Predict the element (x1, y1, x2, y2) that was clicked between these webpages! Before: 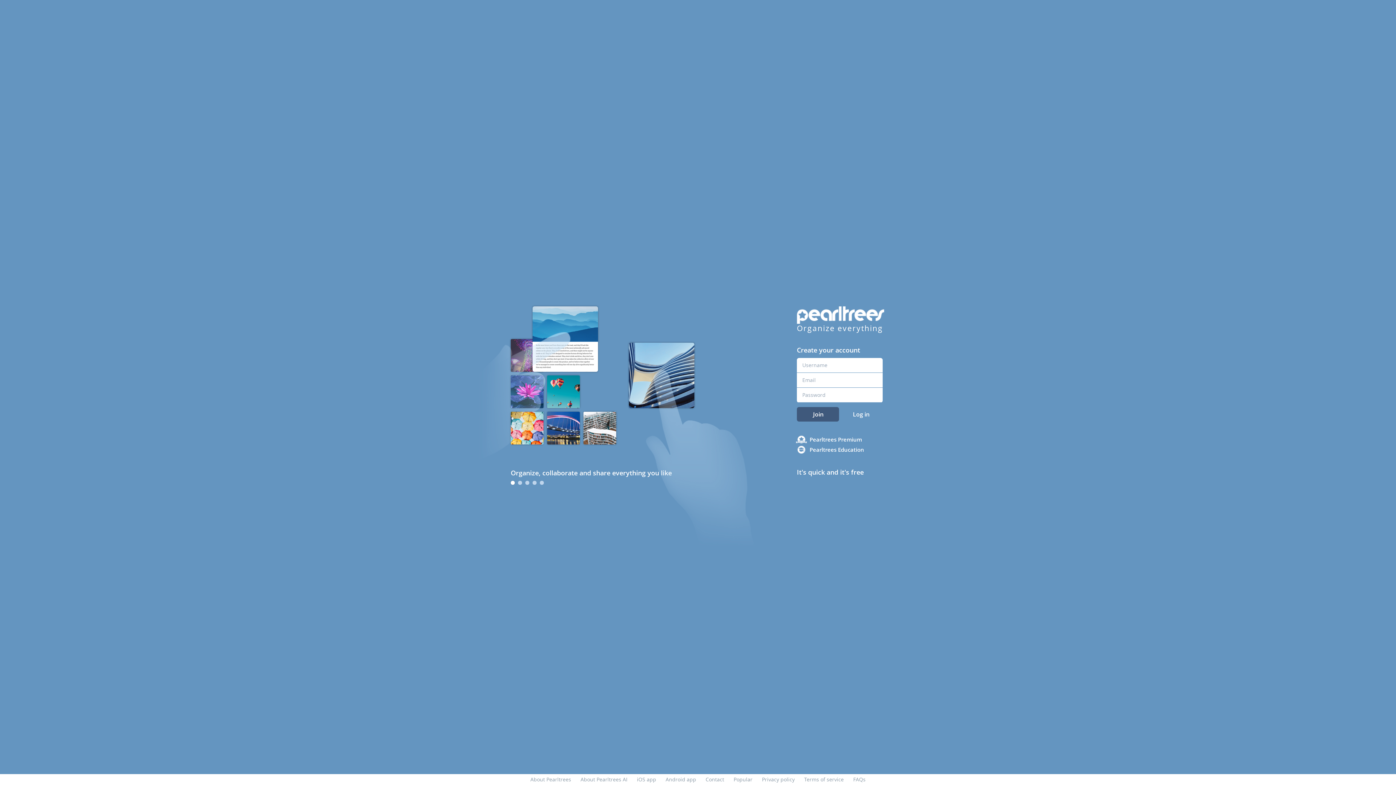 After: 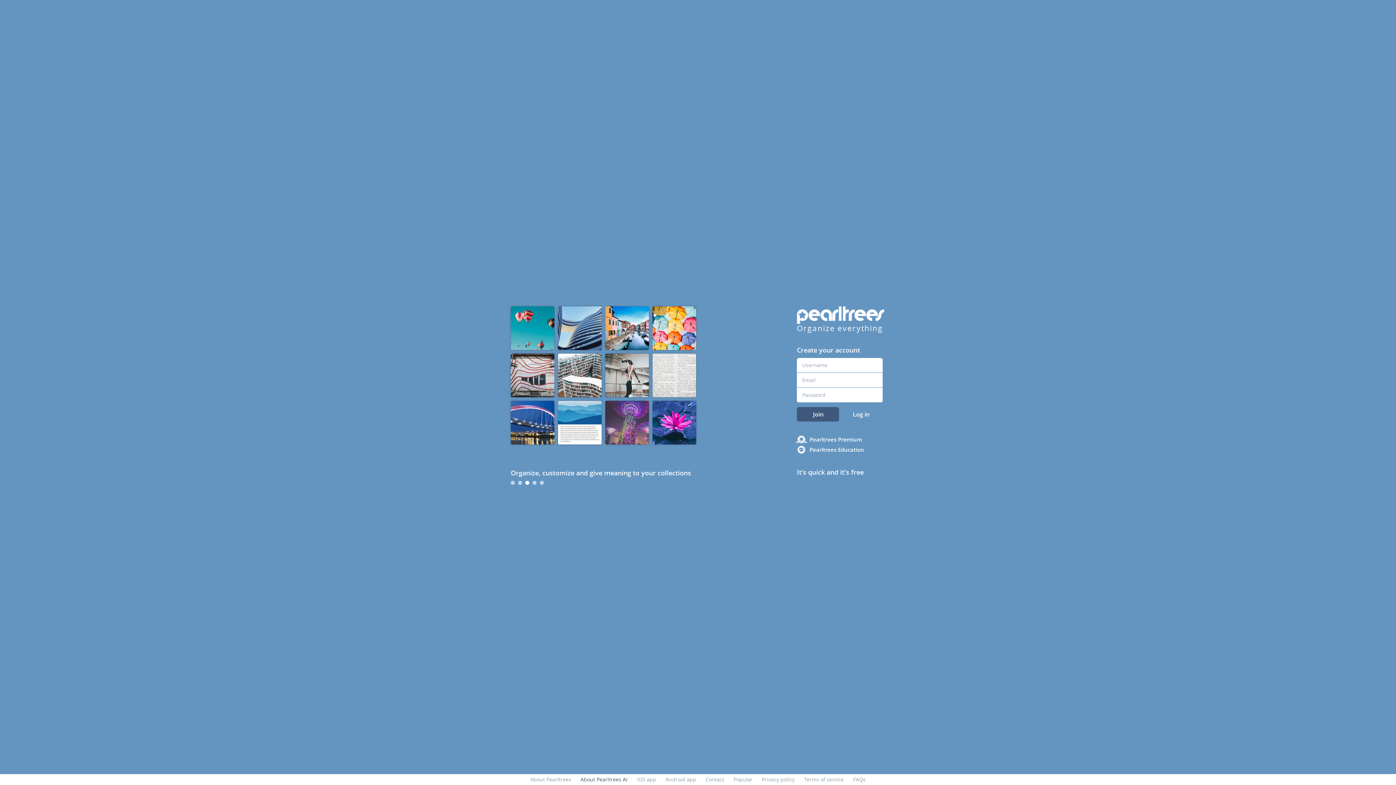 Action: bbox: (580, 776, 627, 783) label: About Pearltrees AI